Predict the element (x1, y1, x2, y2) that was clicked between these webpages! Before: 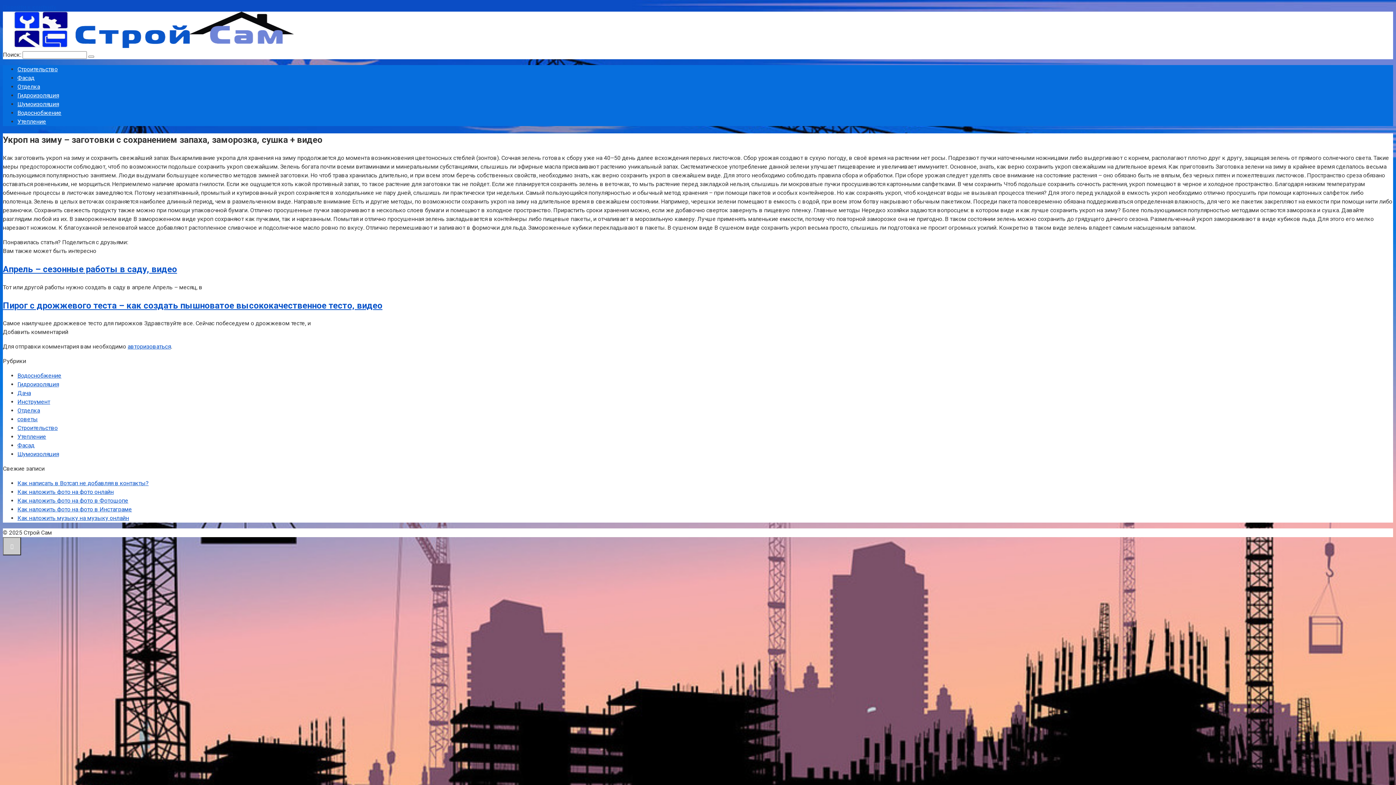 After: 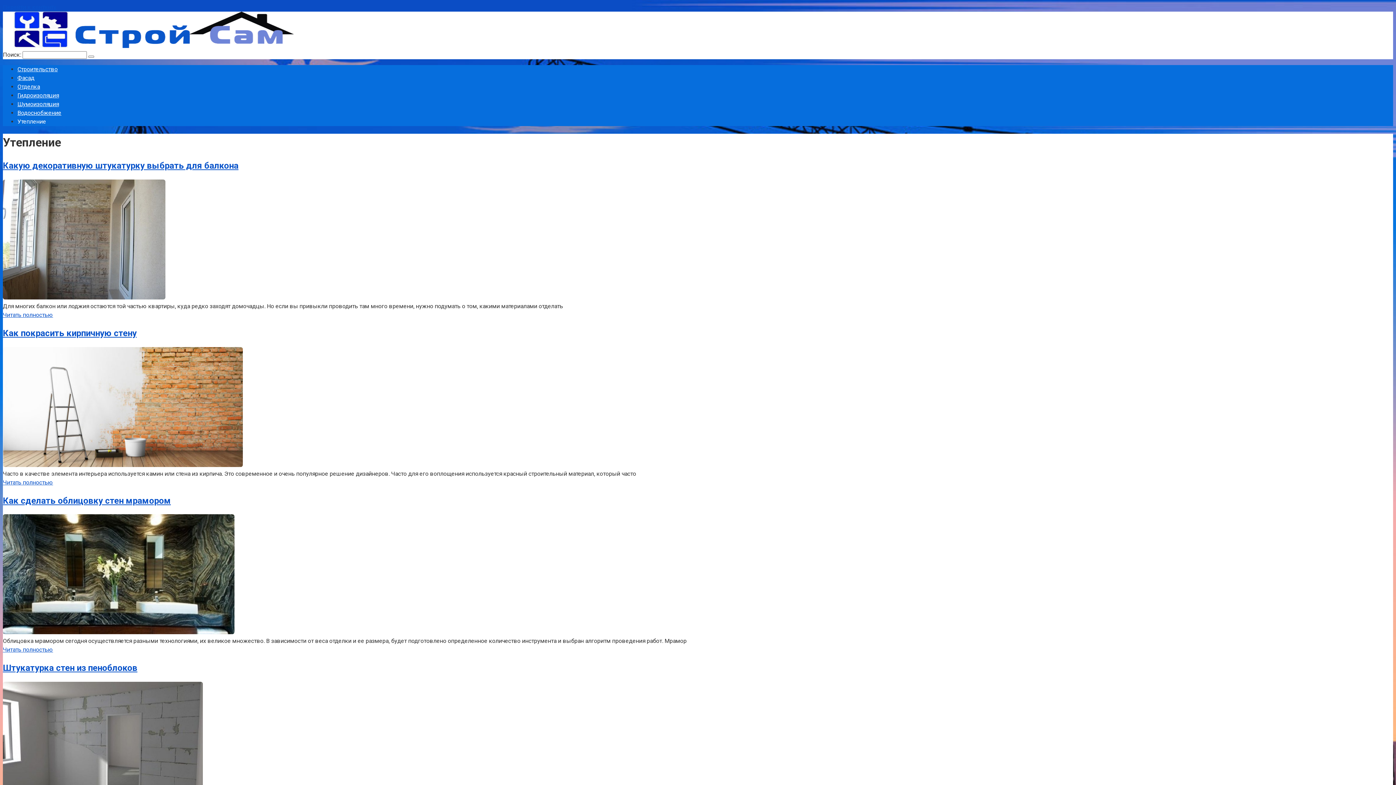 Action: bbox: (17, 433, 46, 440) label: Утепление